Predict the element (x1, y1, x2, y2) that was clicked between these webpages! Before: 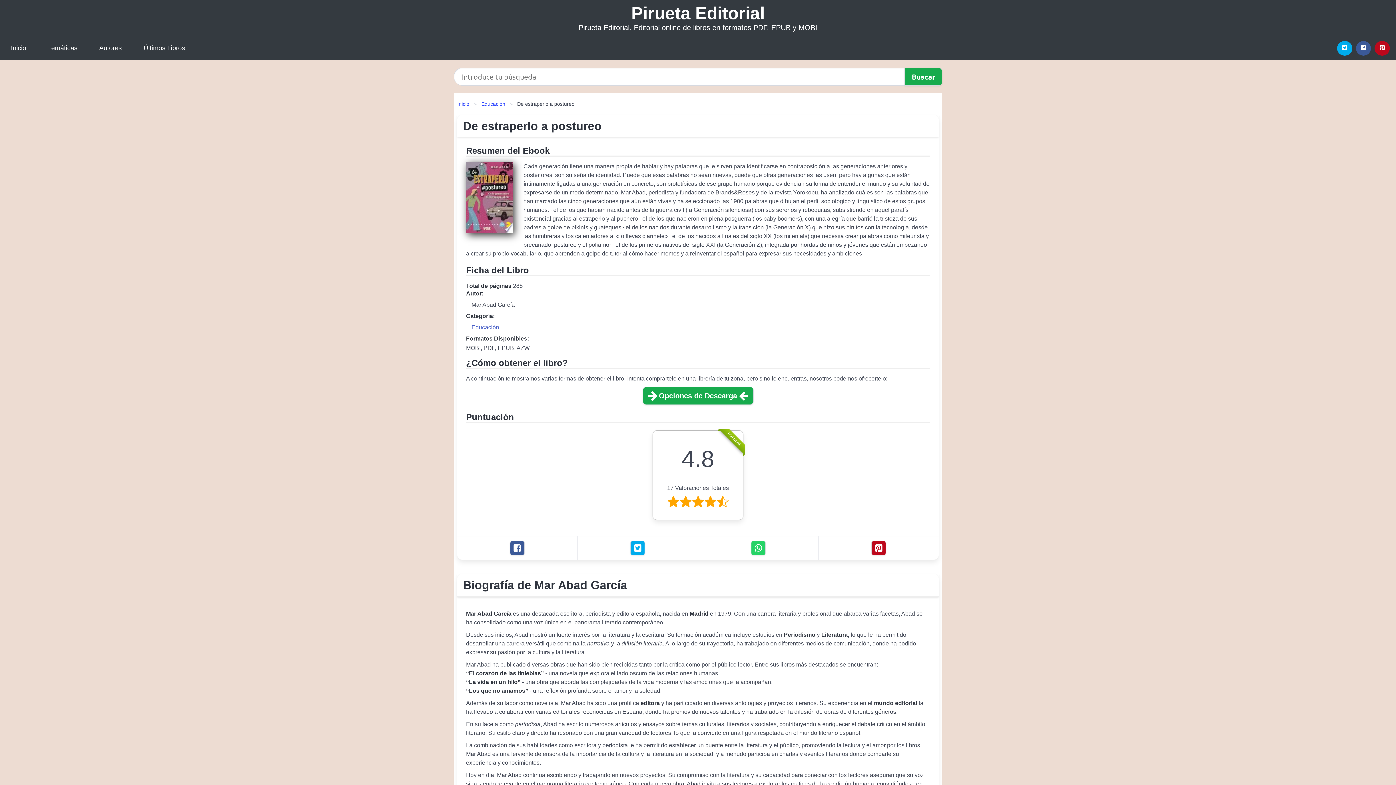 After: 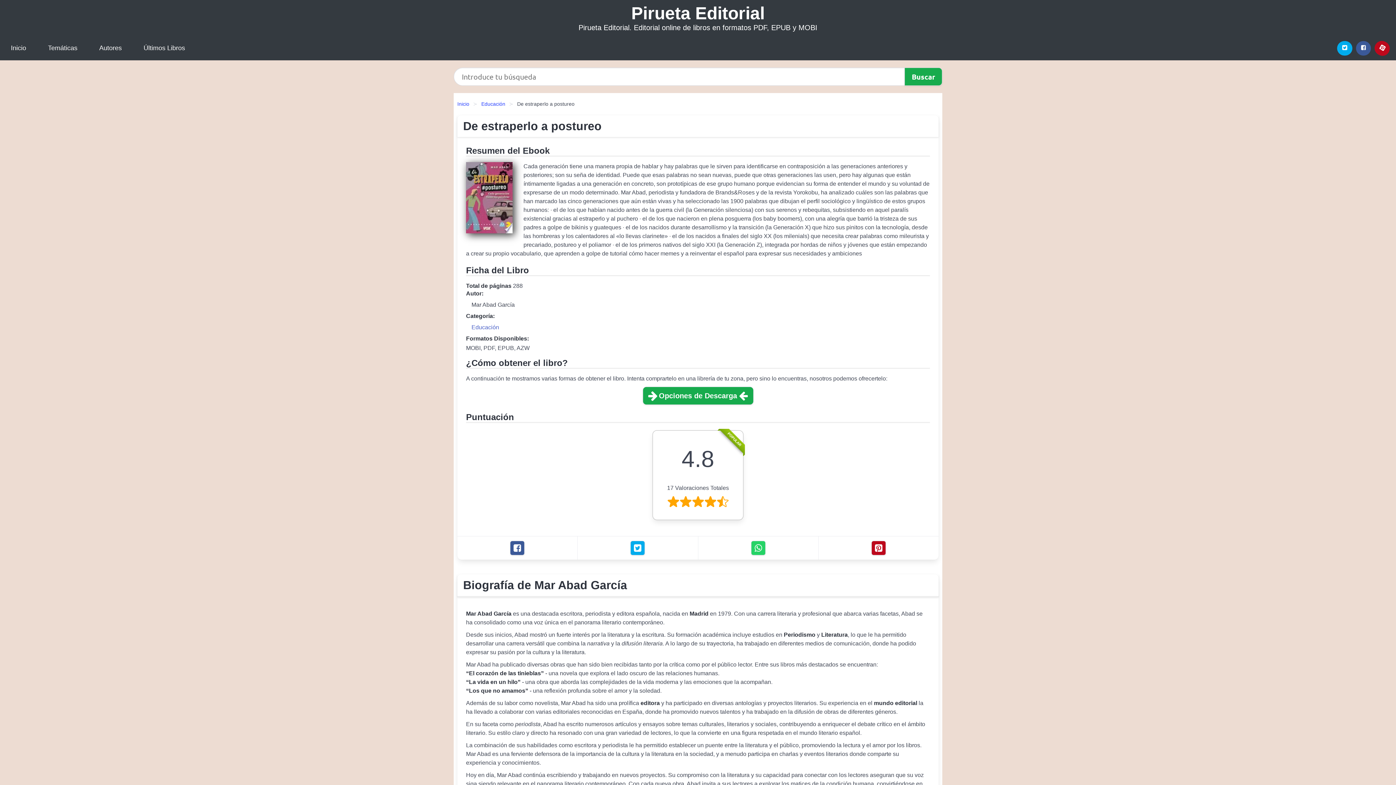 Action: bbox: (1375, 40, 1390, 55) label: Pinterest